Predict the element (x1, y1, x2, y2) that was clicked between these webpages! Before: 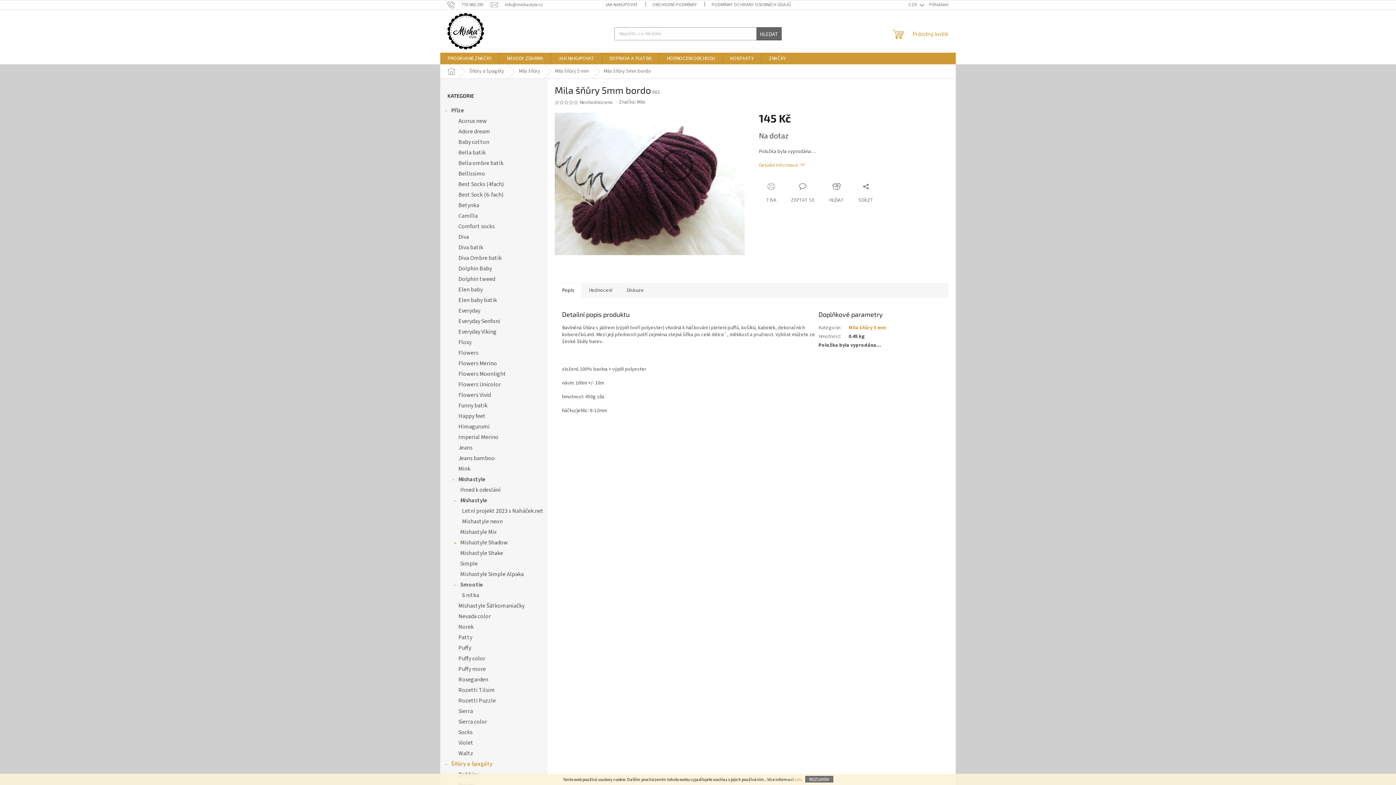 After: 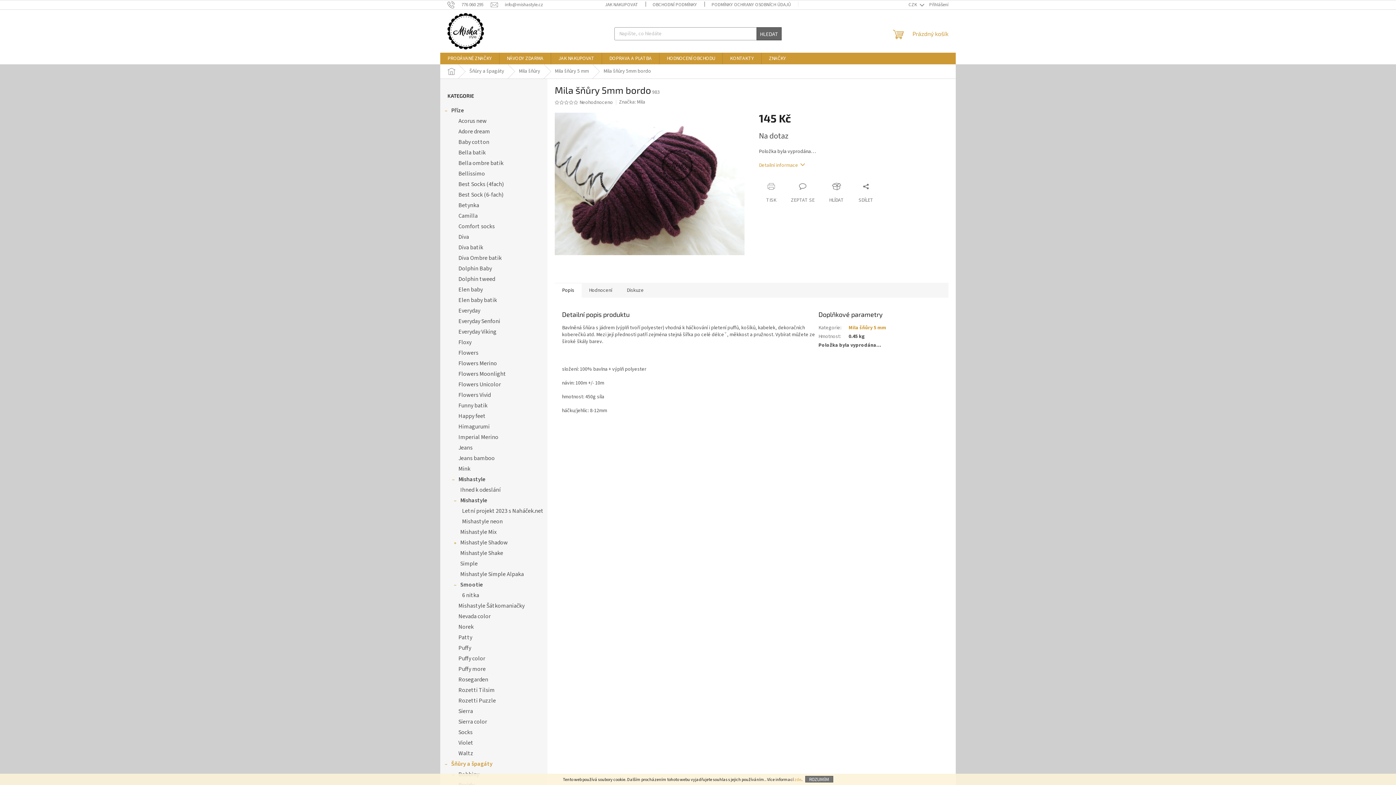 Action: bbox: (564, 100, 569, 104)